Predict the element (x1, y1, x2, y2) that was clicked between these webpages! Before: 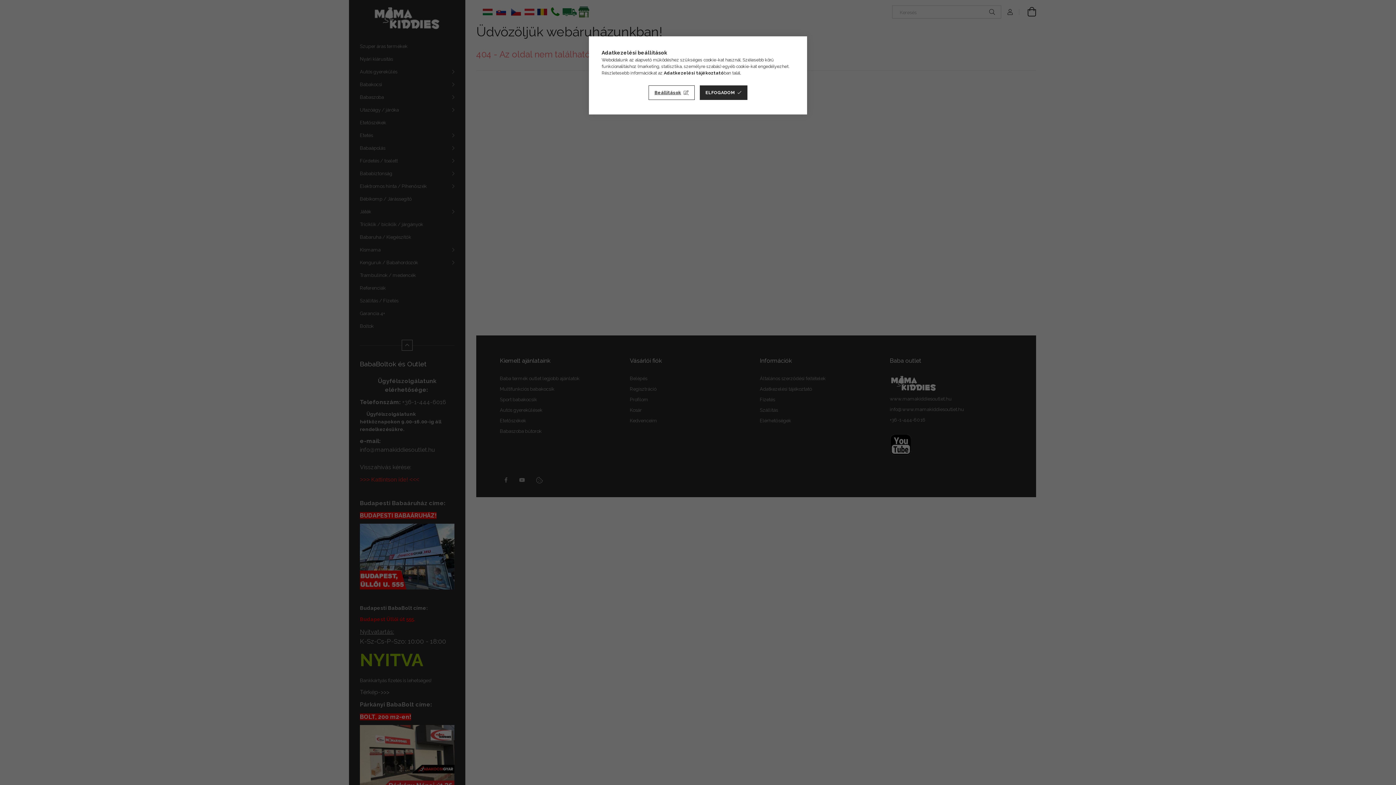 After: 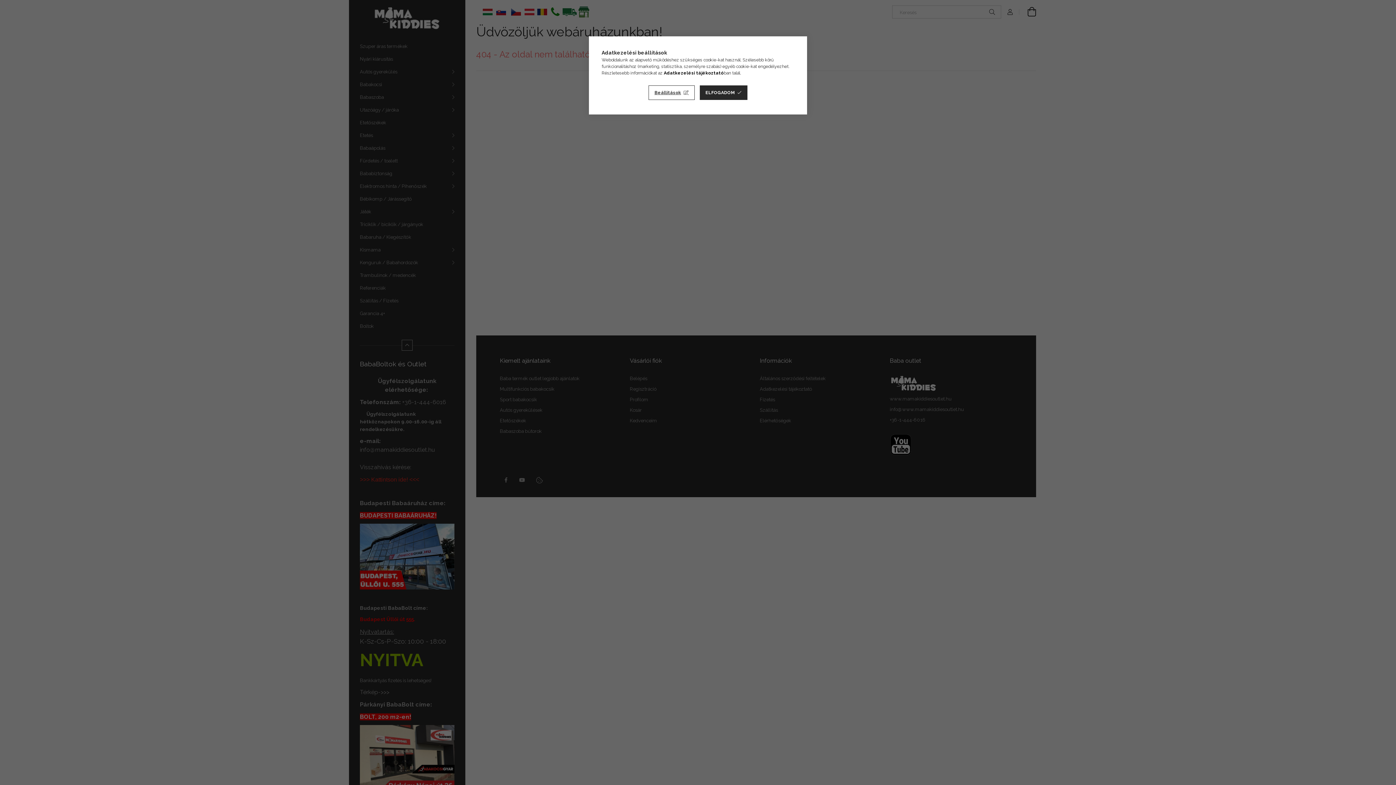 Action: bbox: (664, 70, 724, 75) label: Adatkezelési tájékoztató